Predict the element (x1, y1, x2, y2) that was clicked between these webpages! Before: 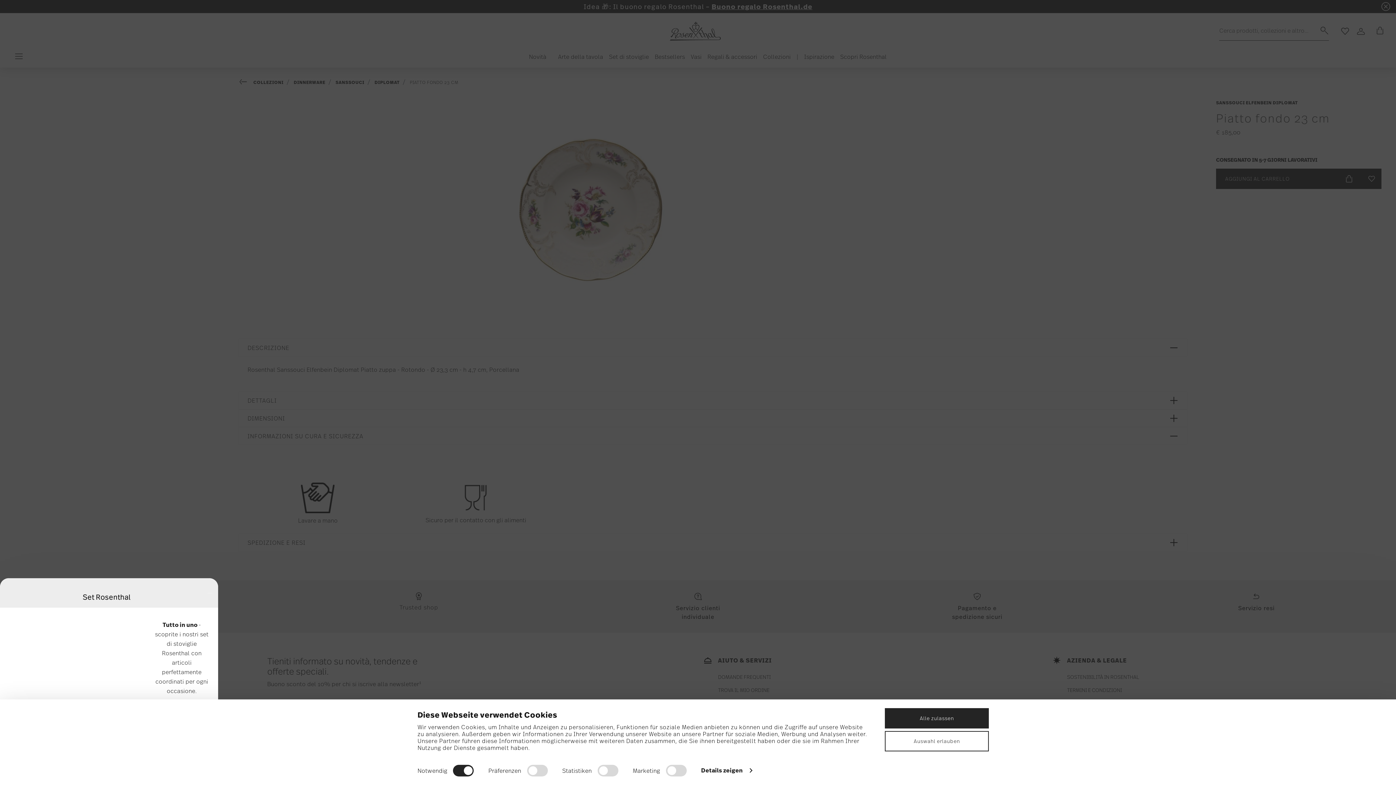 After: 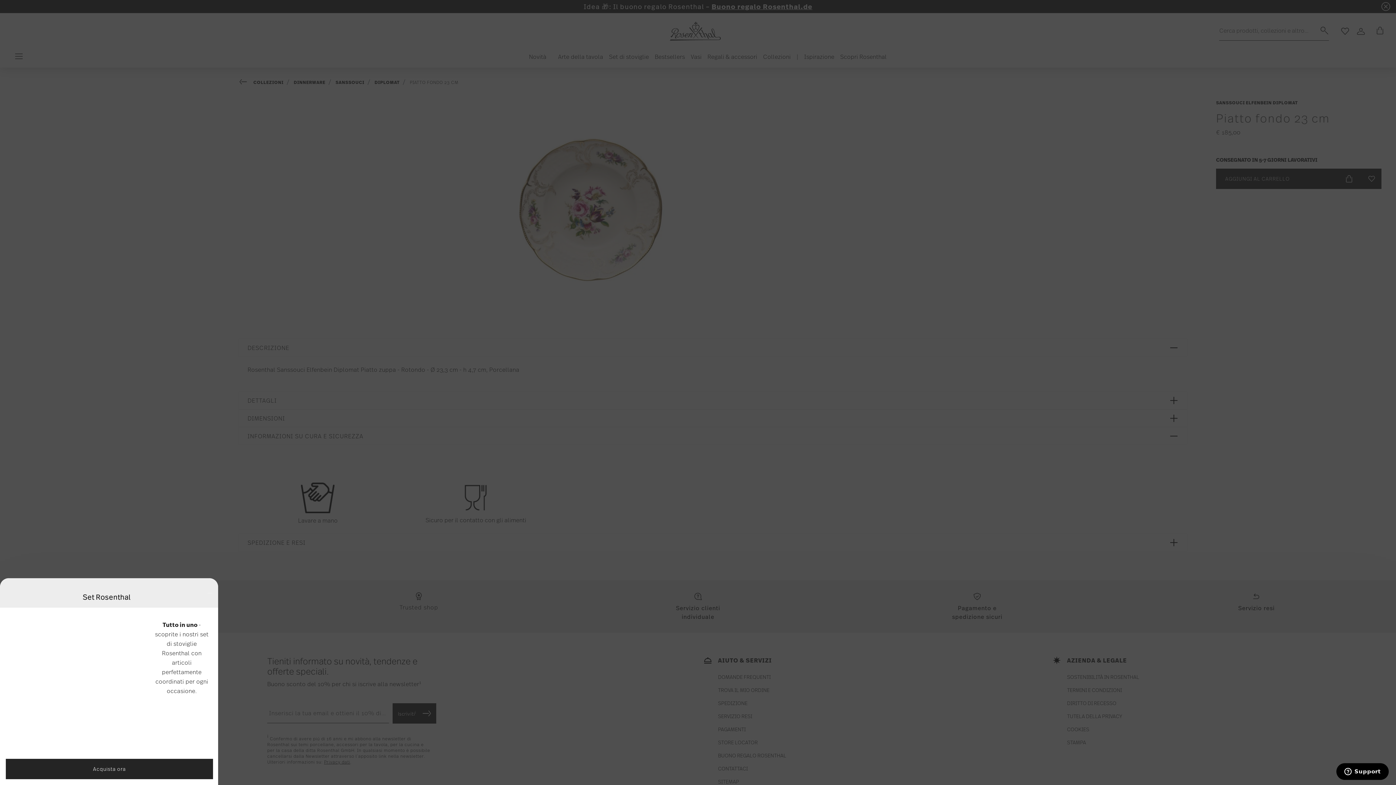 Action: label: Auswahl erlauben bbox: (885, 731, 989, 751)